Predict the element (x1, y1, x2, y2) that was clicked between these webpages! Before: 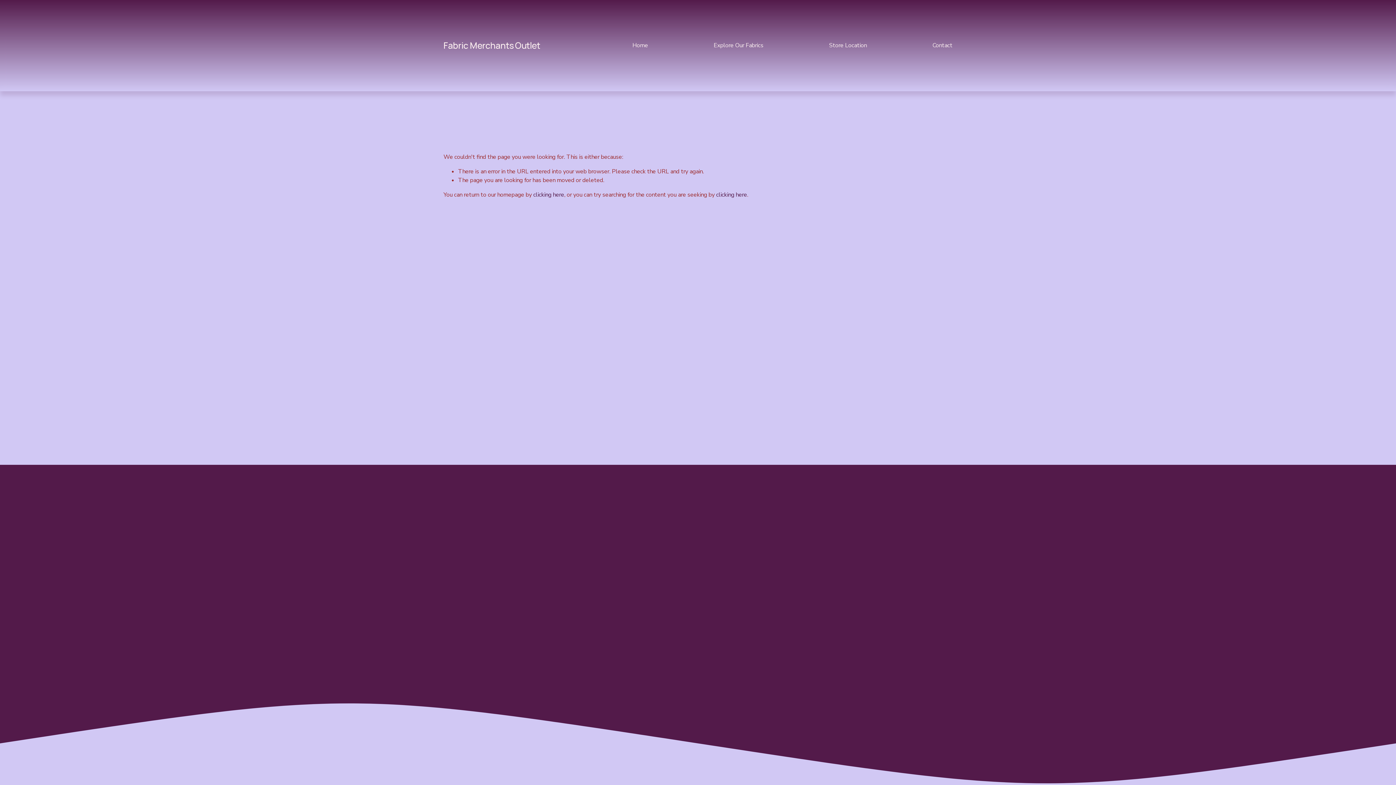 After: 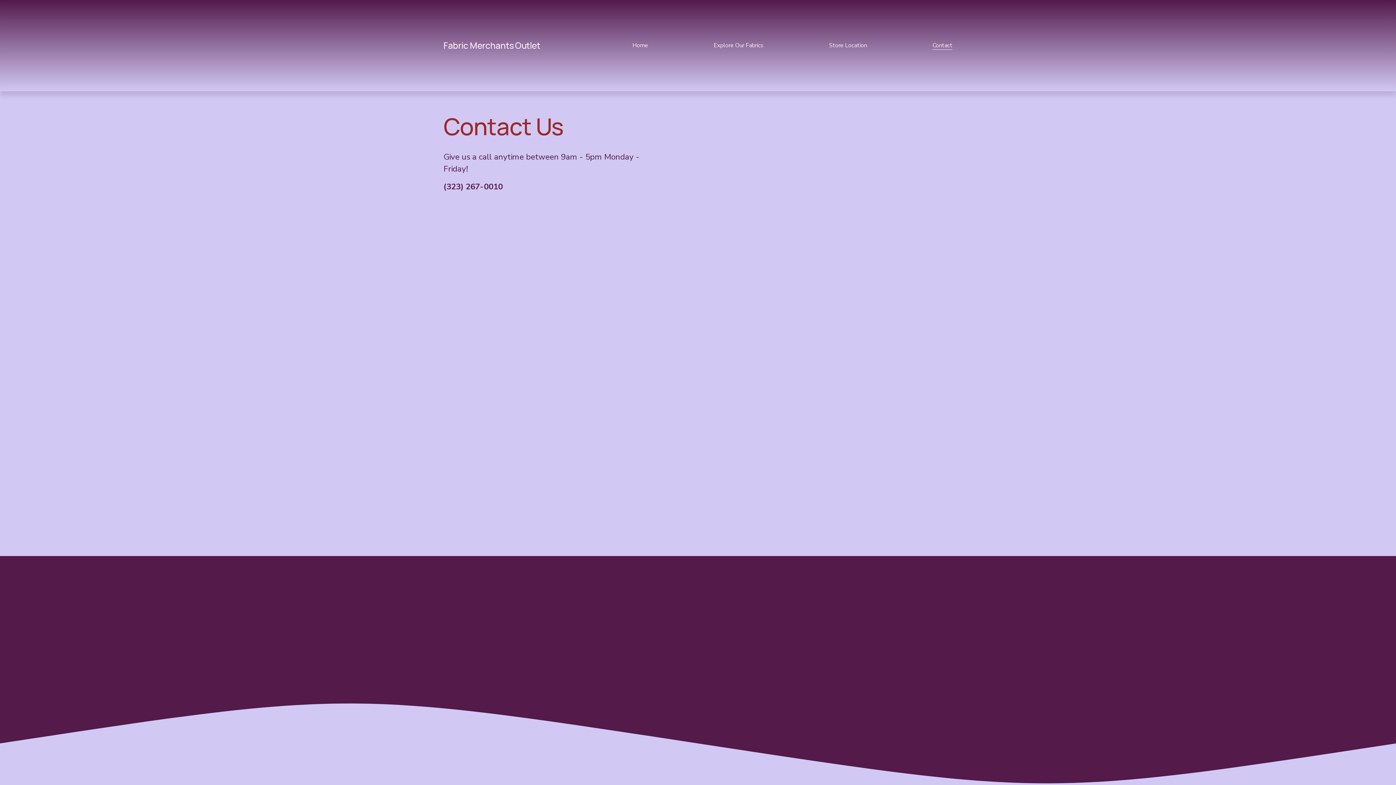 Action: label: Contact bbox: (932, 40, 952, 50)